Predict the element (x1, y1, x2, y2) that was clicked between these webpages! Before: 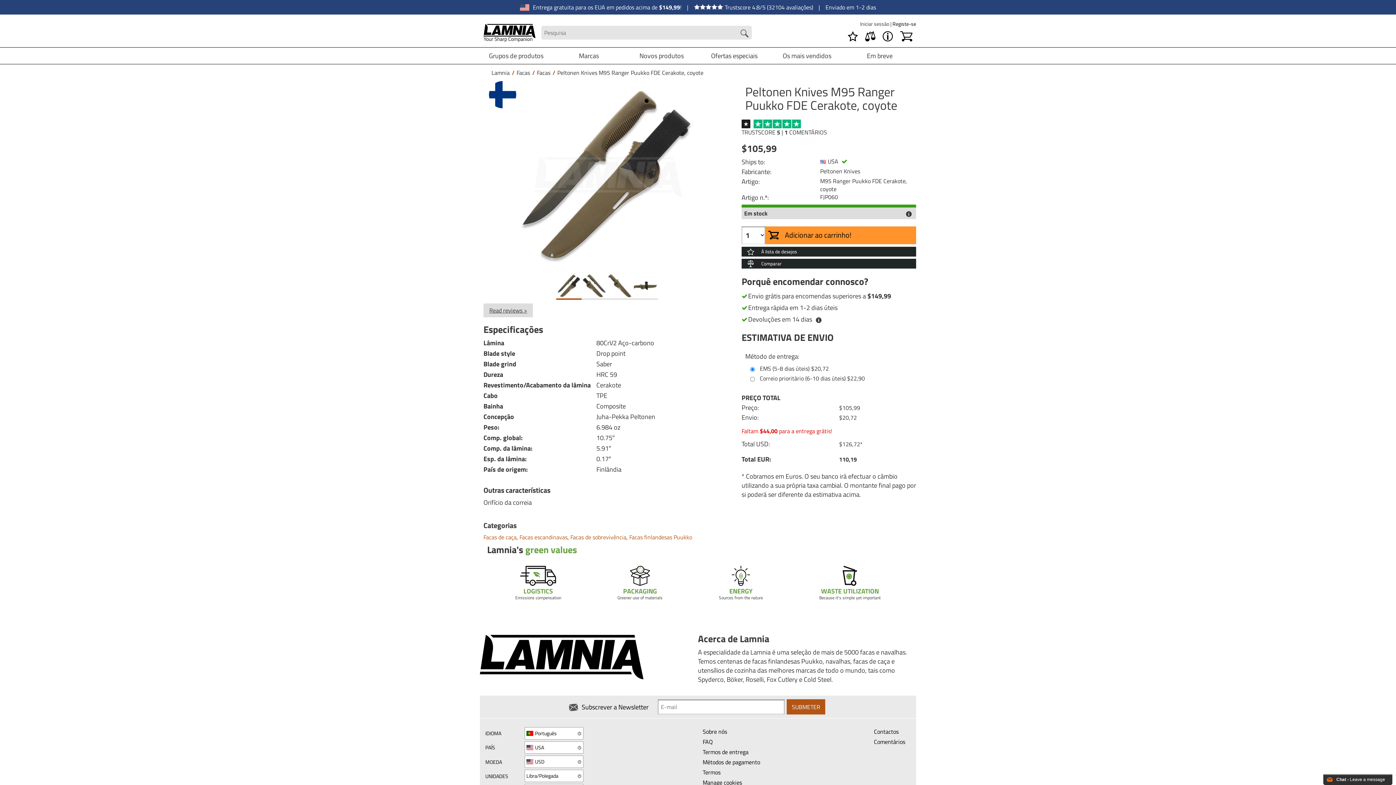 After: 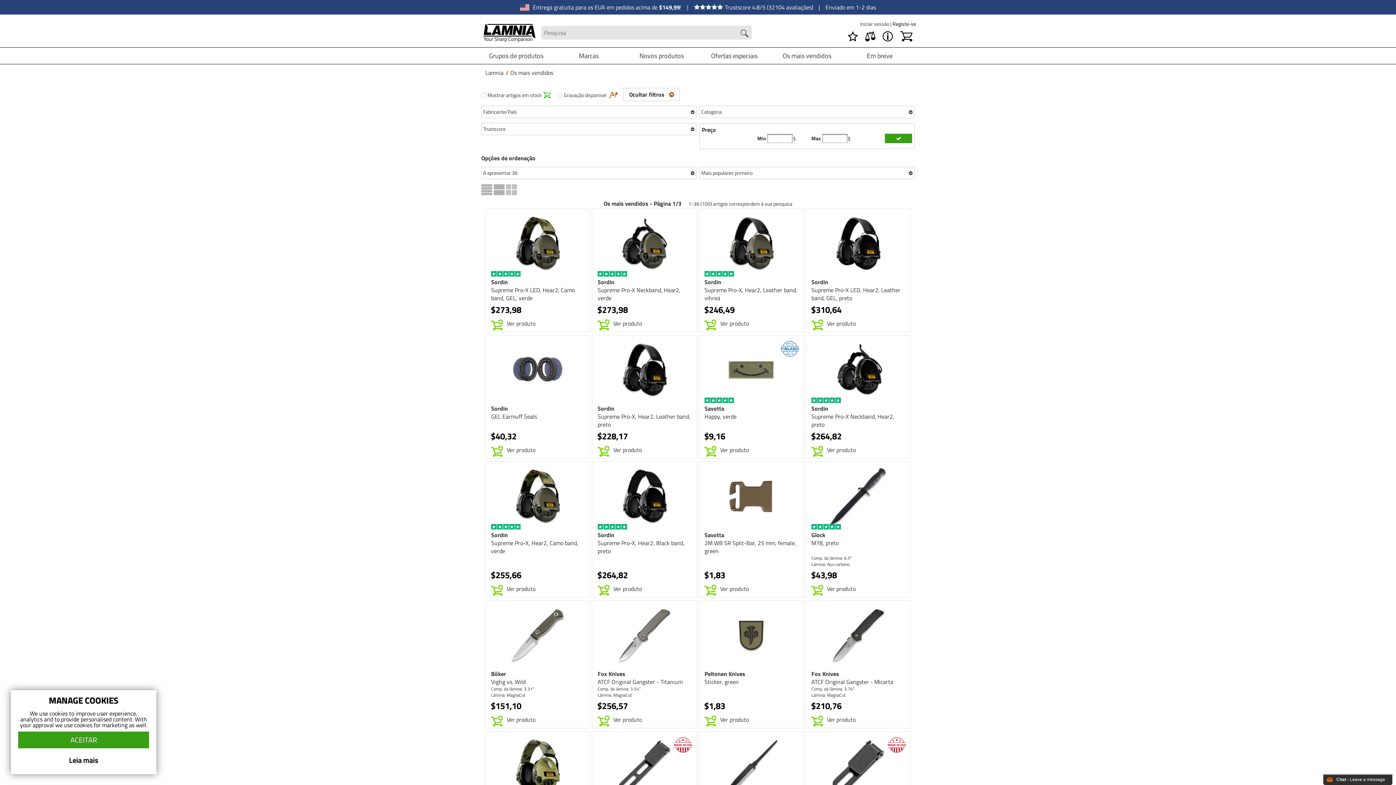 Action: label: Os mais vendidos bbox: (770, 47, 843, 64)